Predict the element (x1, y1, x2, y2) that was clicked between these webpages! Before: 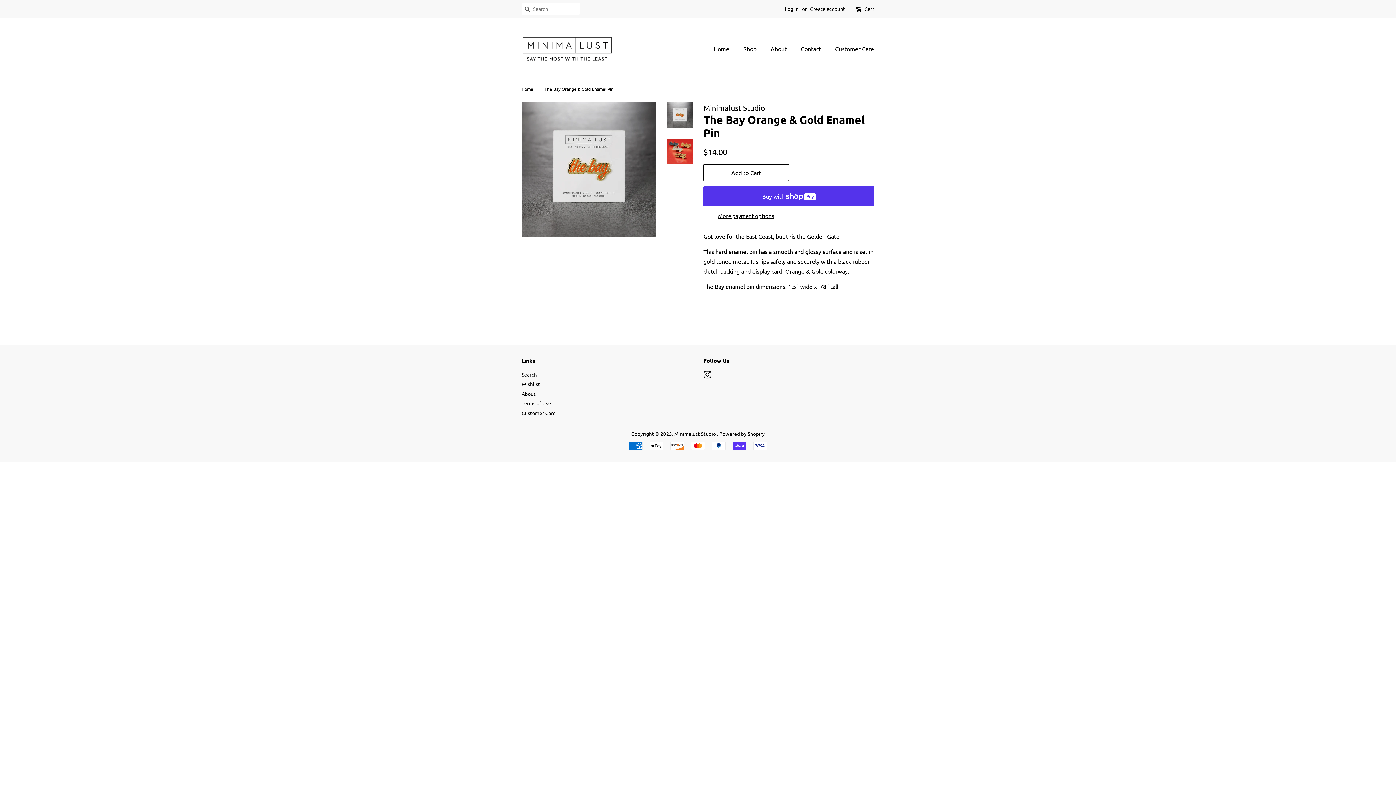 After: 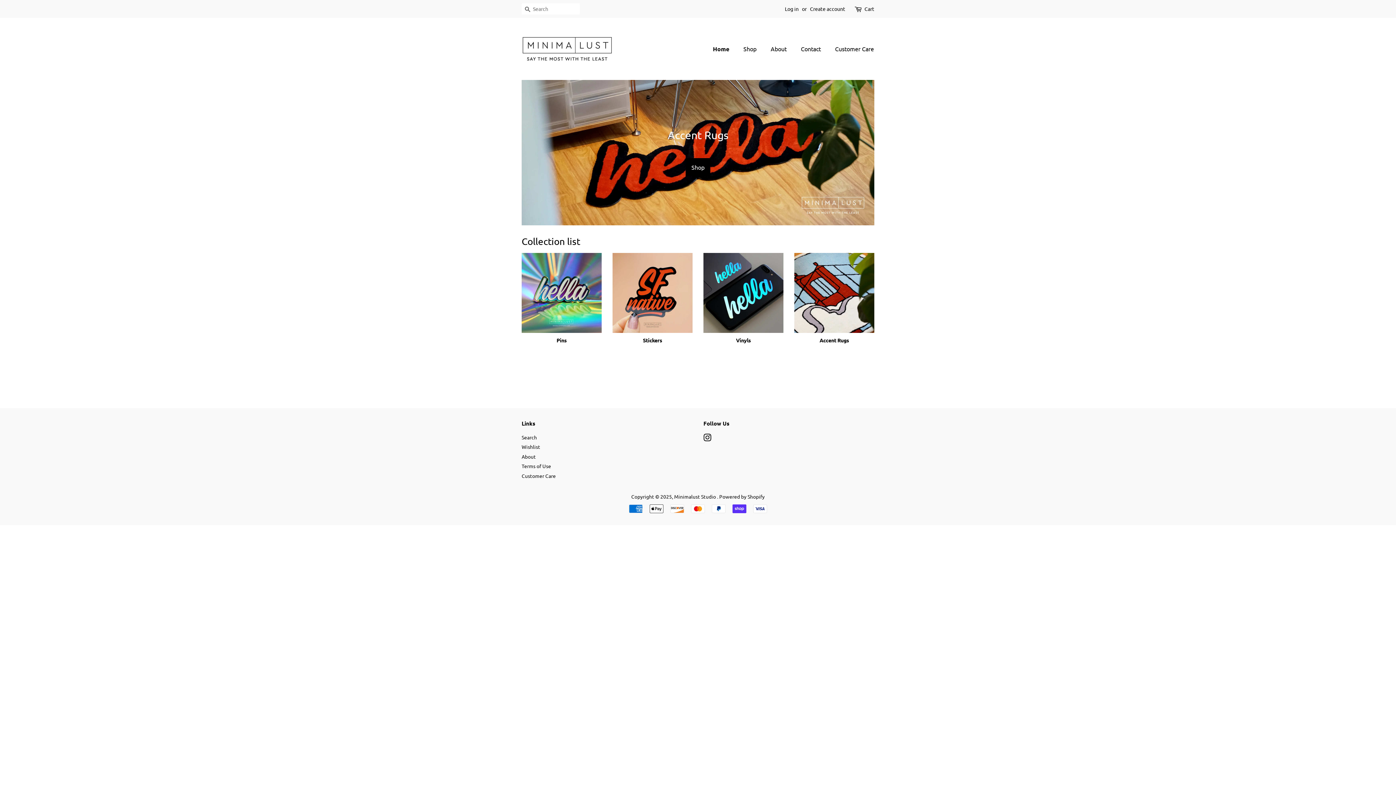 Action: bbox: (521, 28, 612, 69)